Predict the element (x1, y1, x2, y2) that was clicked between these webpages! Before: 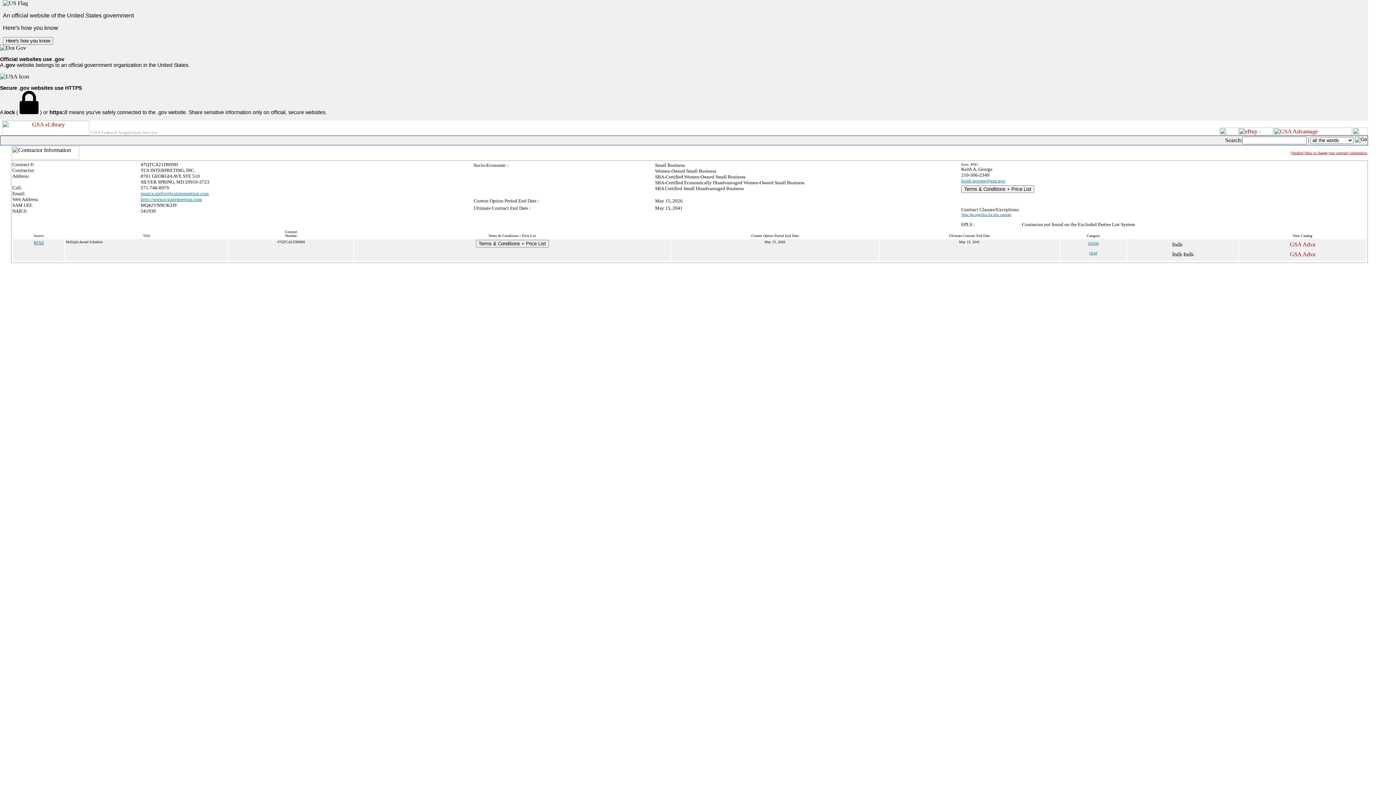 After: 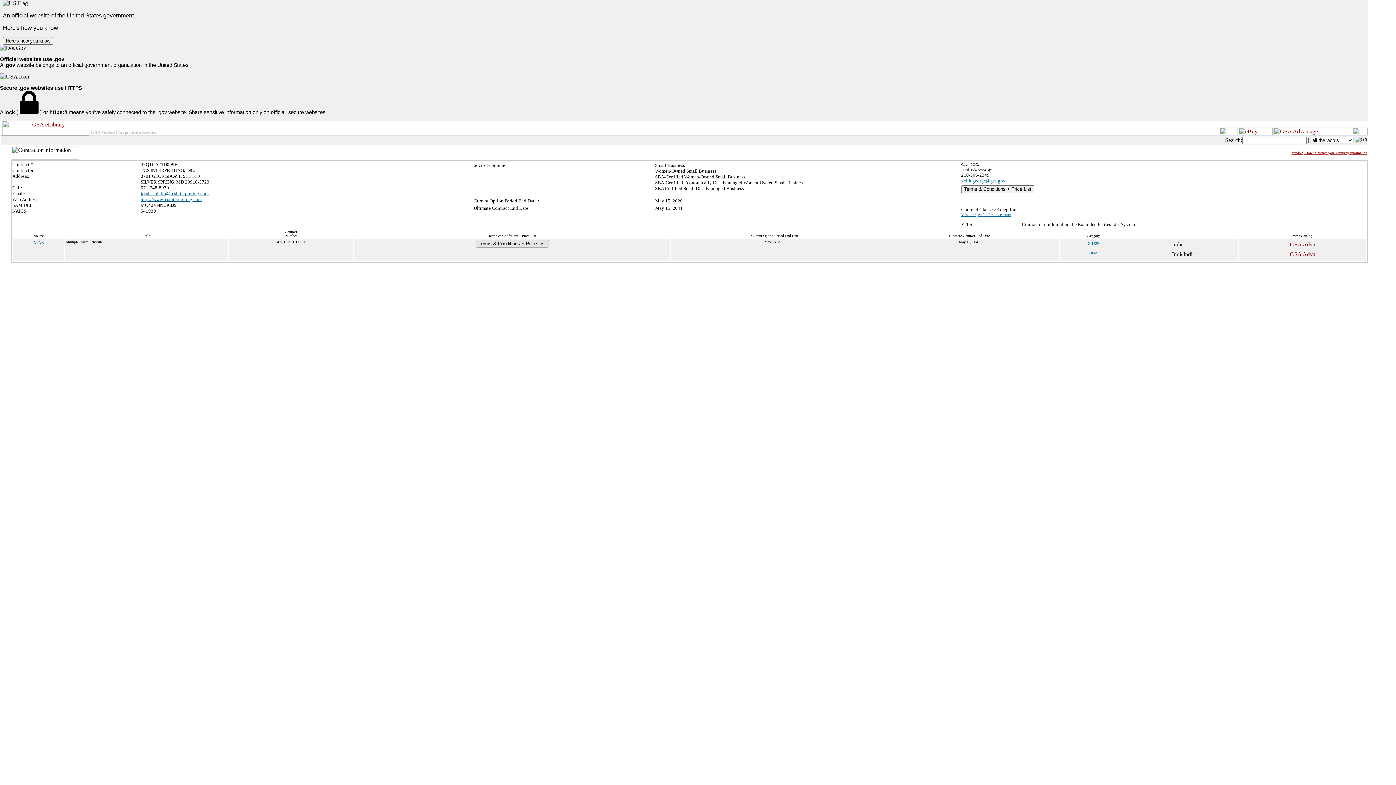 Action: label: Terms & Conditions + Price List bbox: (475, 240, 548, 247)